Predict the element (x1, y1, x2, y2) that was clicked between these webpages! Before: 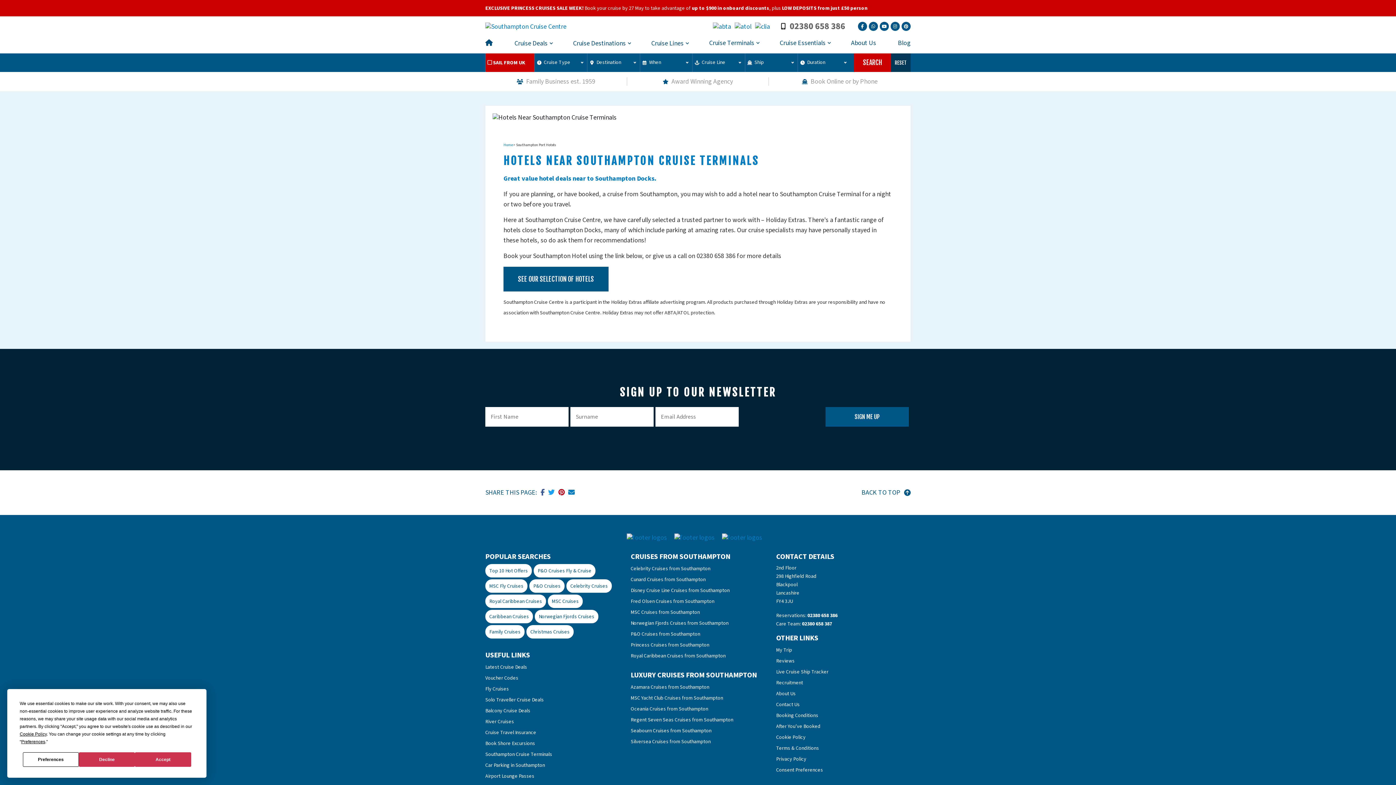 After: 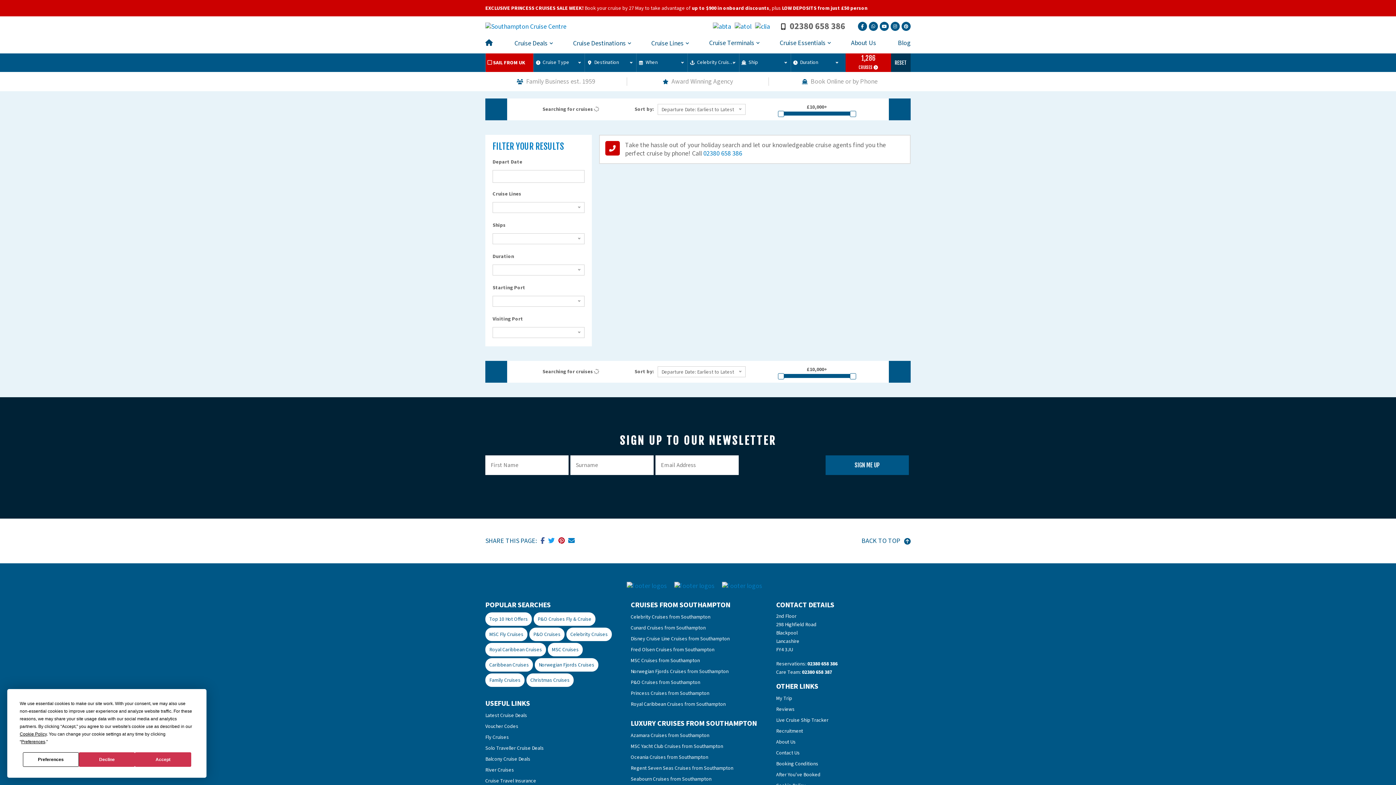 Action: bbox: (570, 583, 608, 590) label: Celebrity Cruises